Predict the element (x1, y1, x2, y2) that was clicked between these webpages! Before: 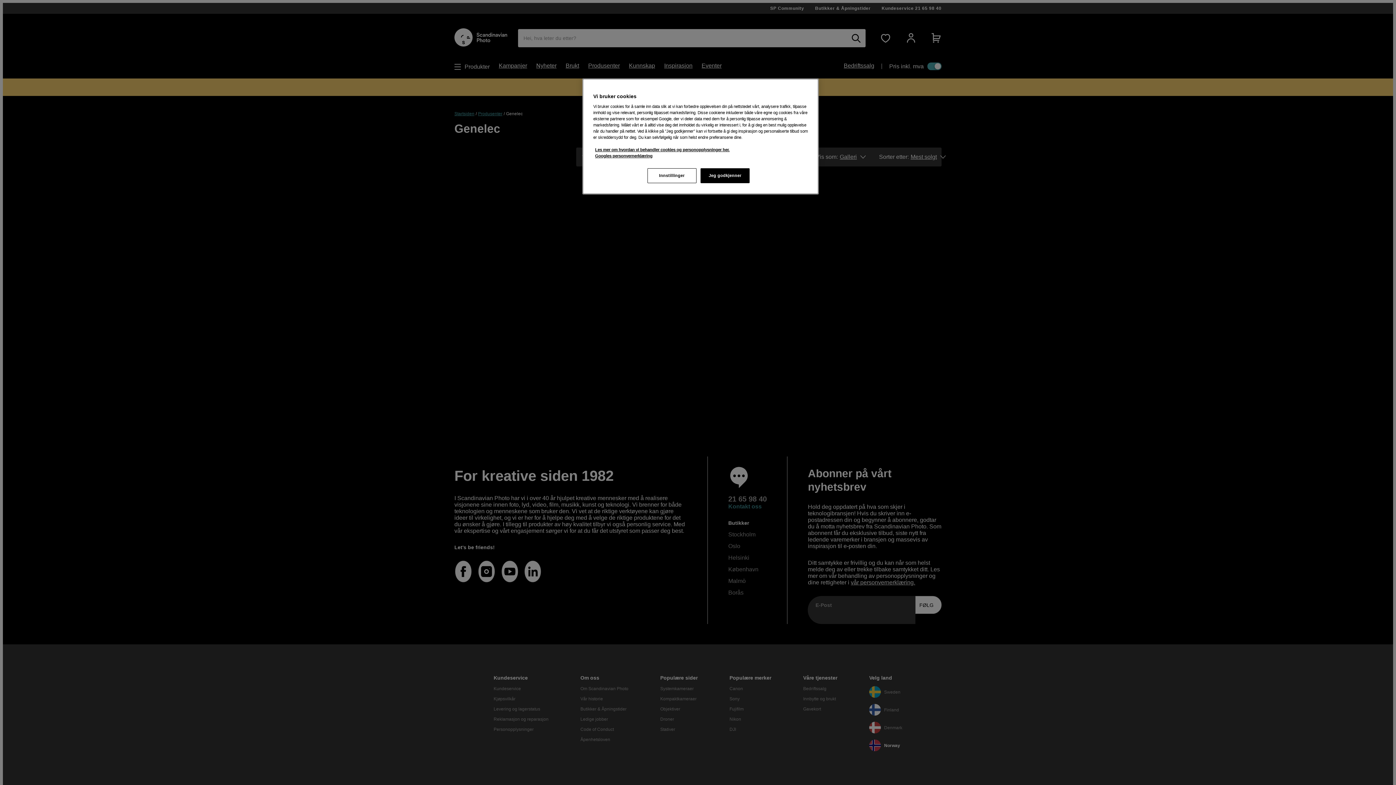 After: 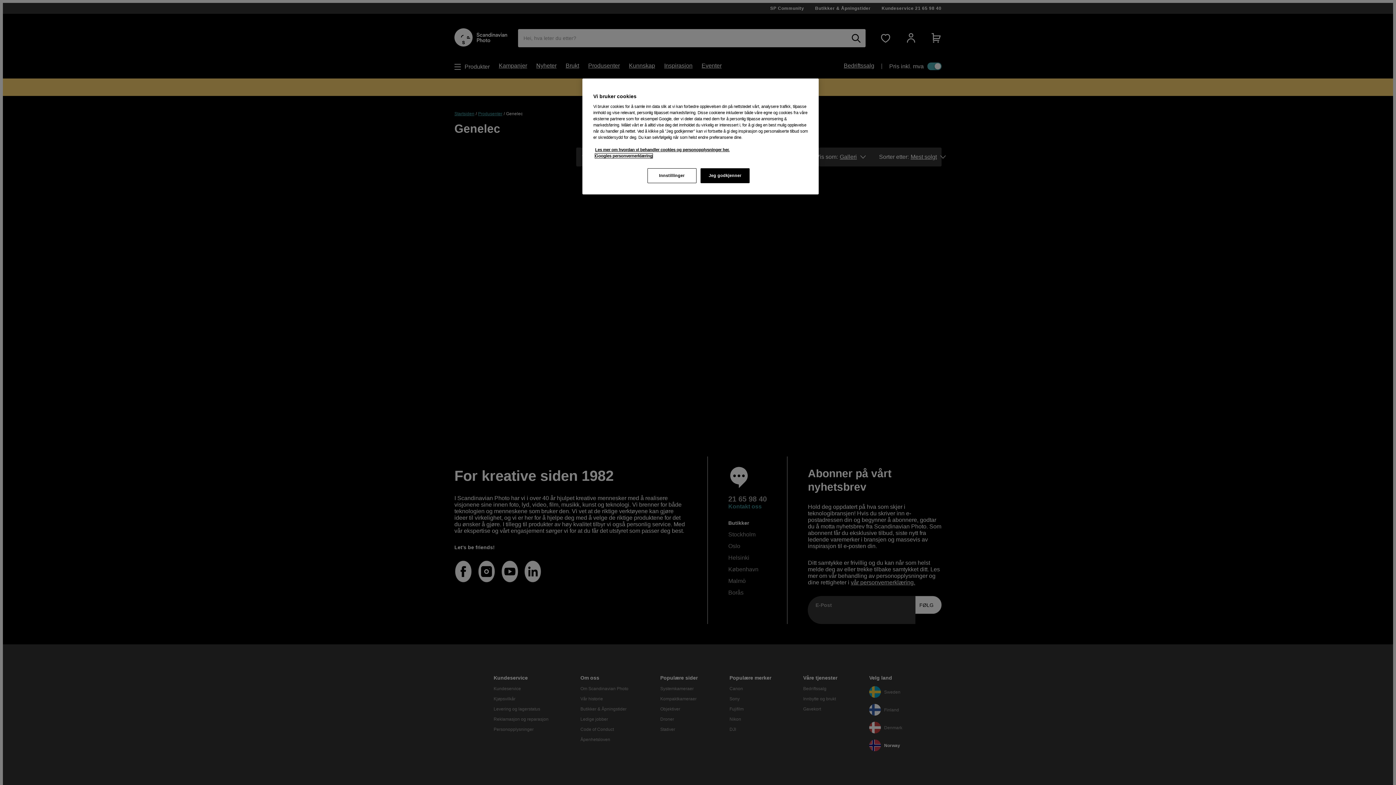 Action: bbox: (595, 153, 652, 158) label: Google's privacy policy, åpnes i en ny fane